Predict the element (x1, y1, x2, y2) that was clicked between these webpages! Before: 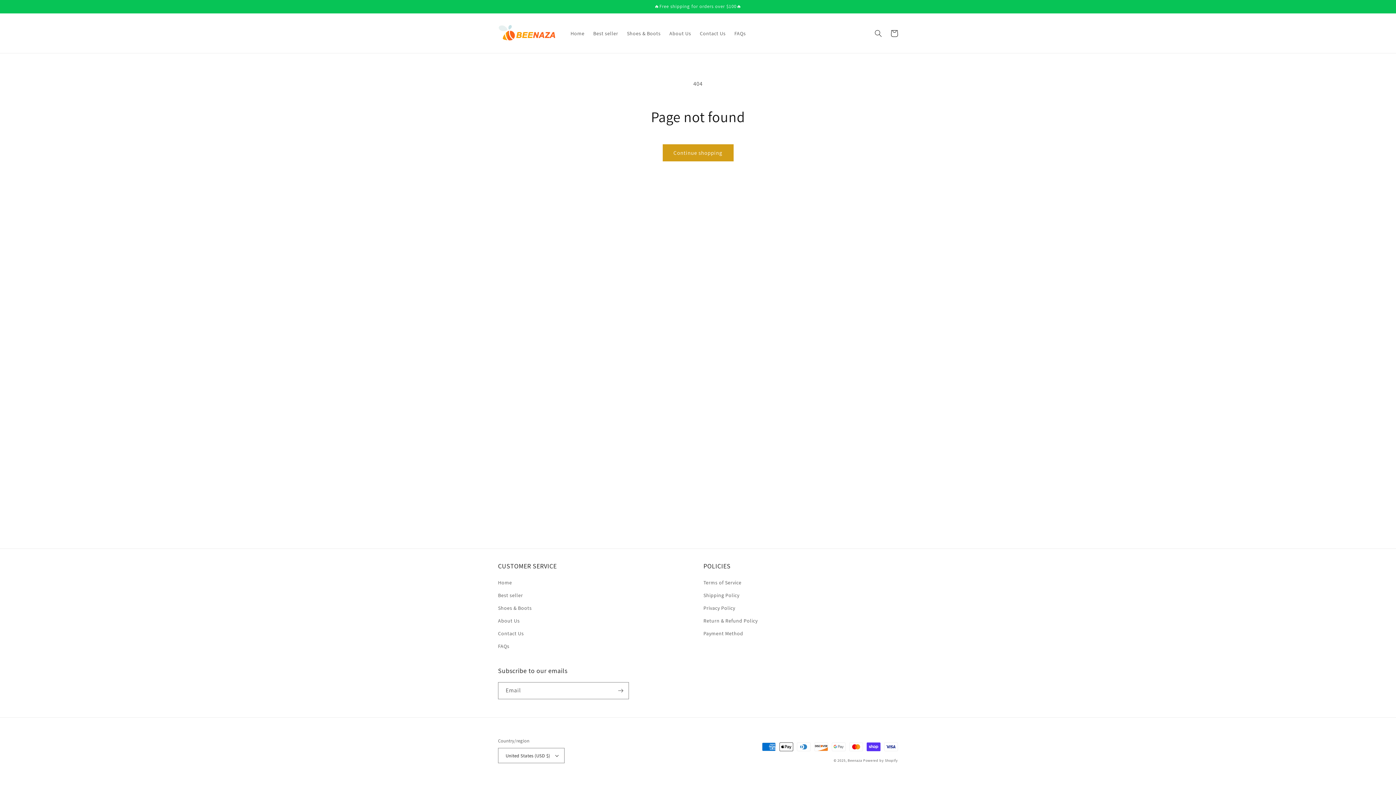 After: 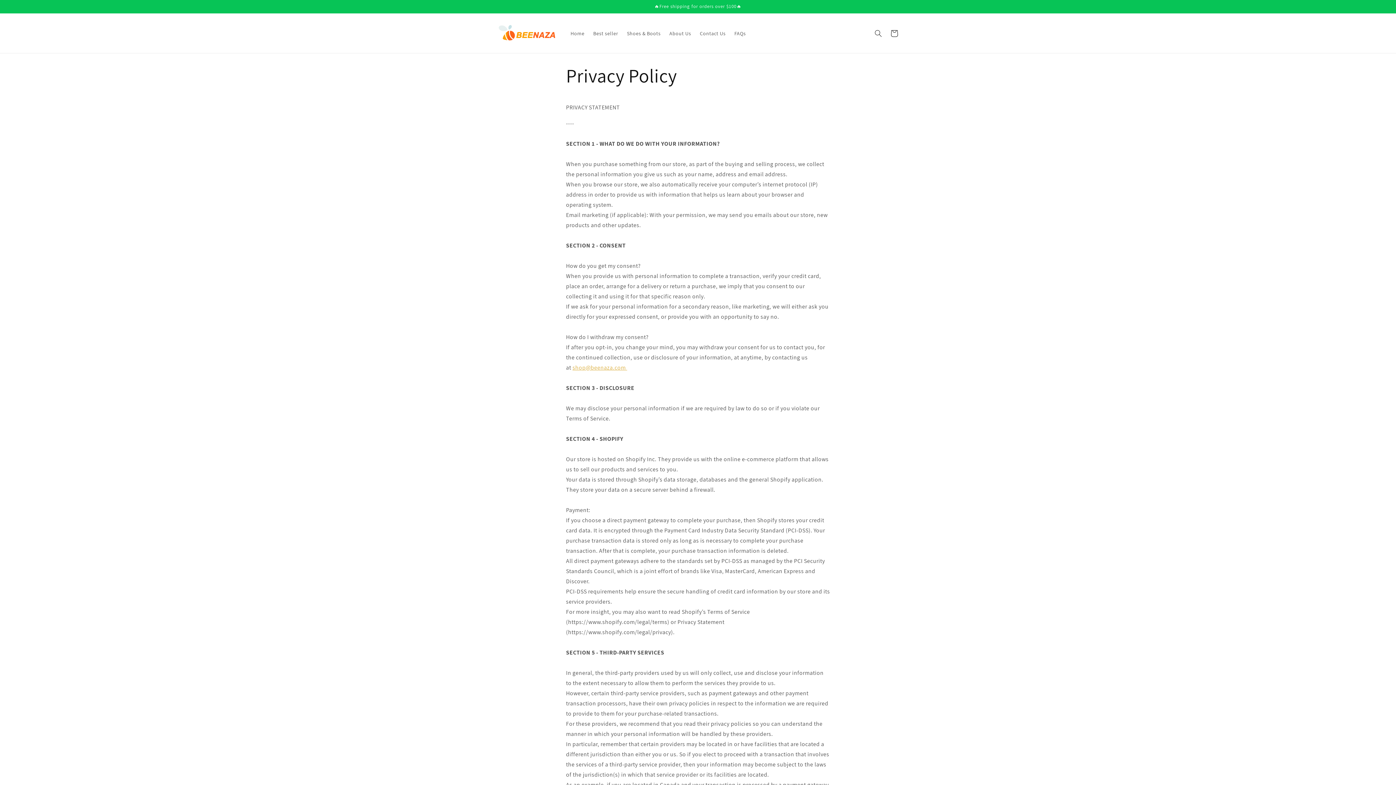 Action: label: Privacy Policy bbox: (703, 602, 735, 614)